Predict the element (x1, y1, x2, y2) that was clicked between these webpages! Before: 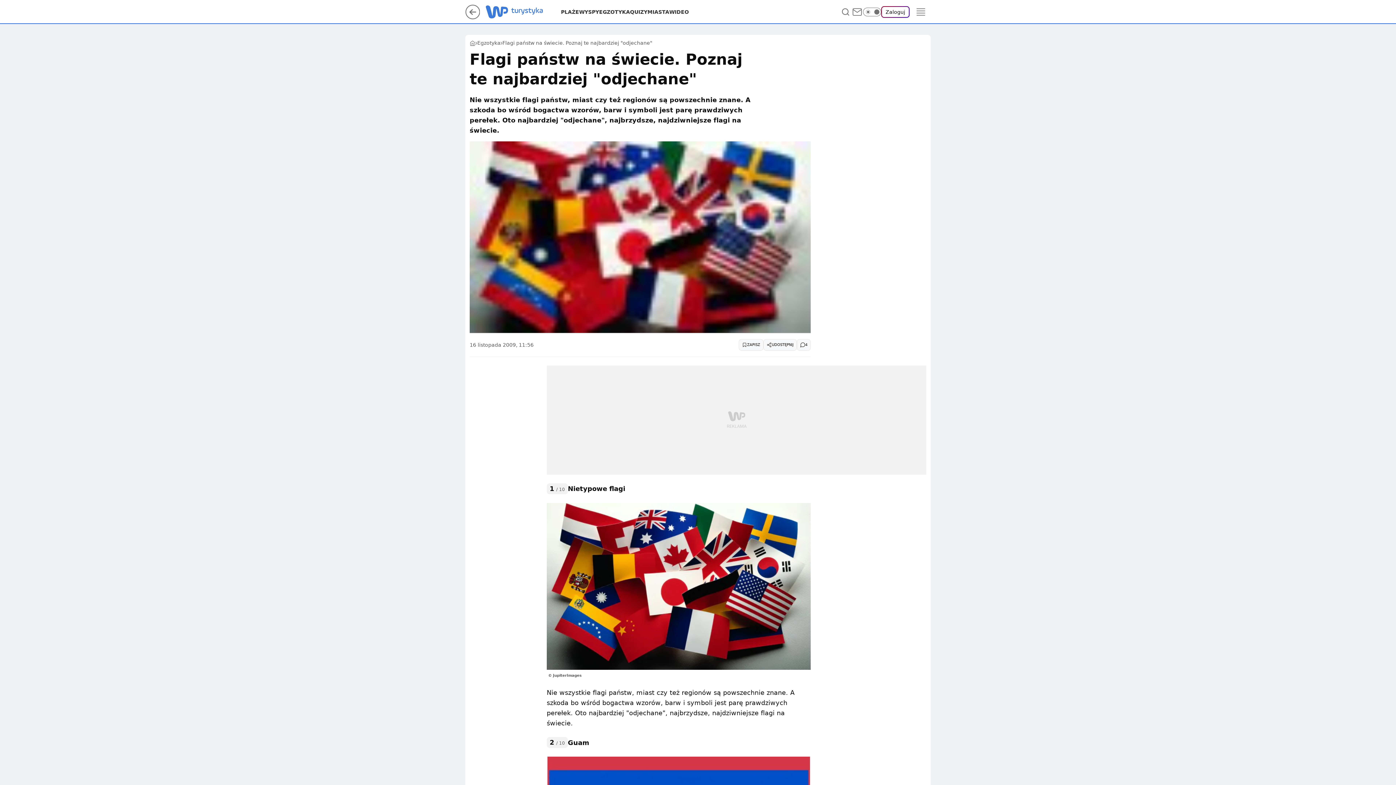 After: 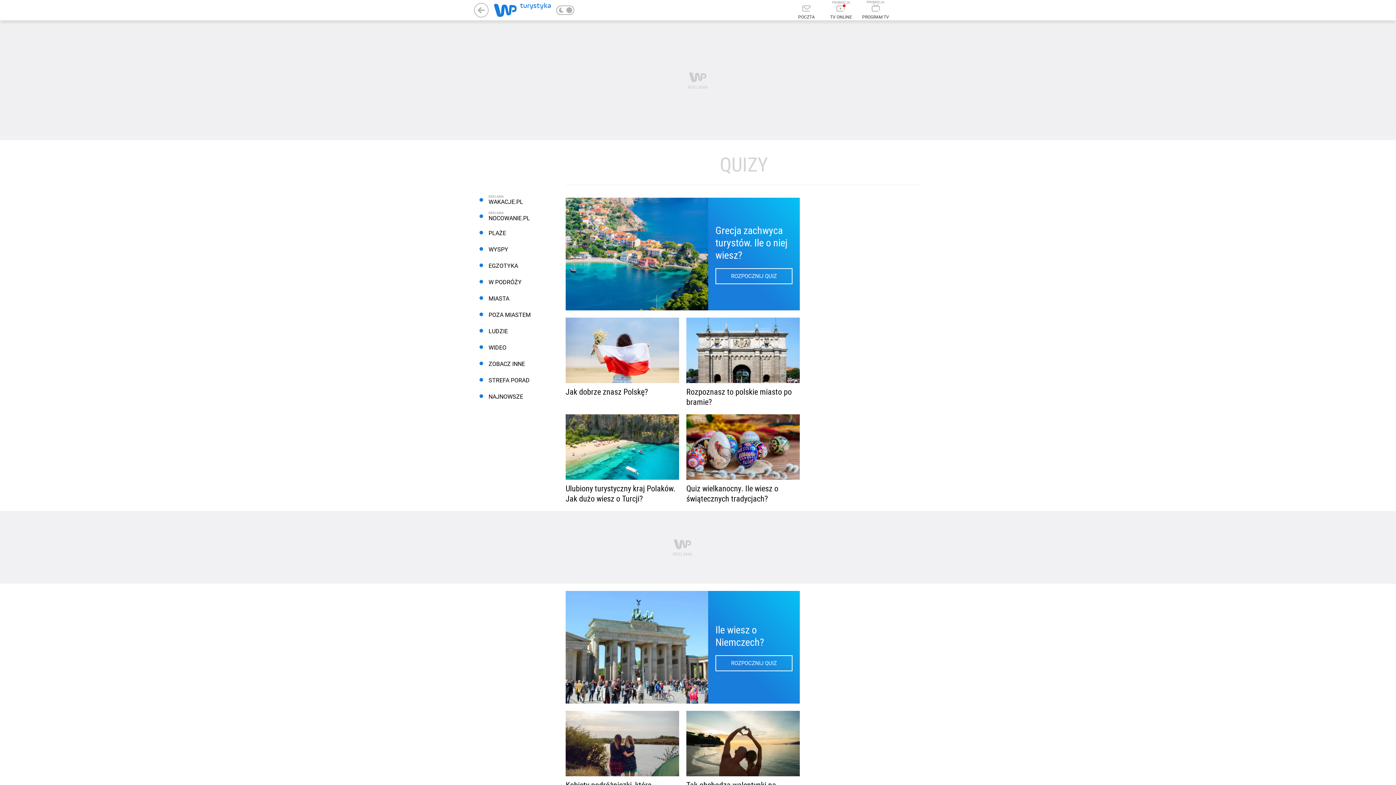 Action: label: QUIZY bbox: (630, 8, 647, 15)